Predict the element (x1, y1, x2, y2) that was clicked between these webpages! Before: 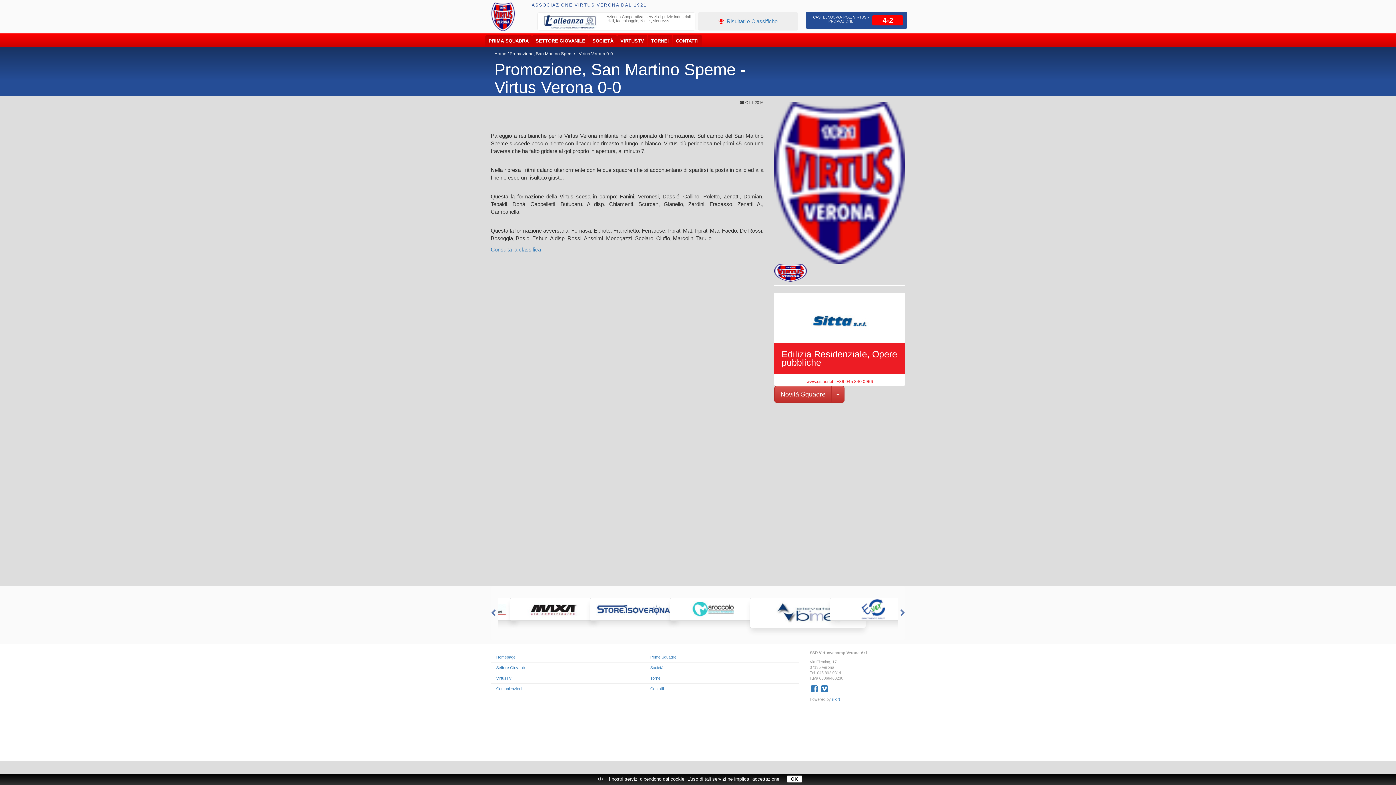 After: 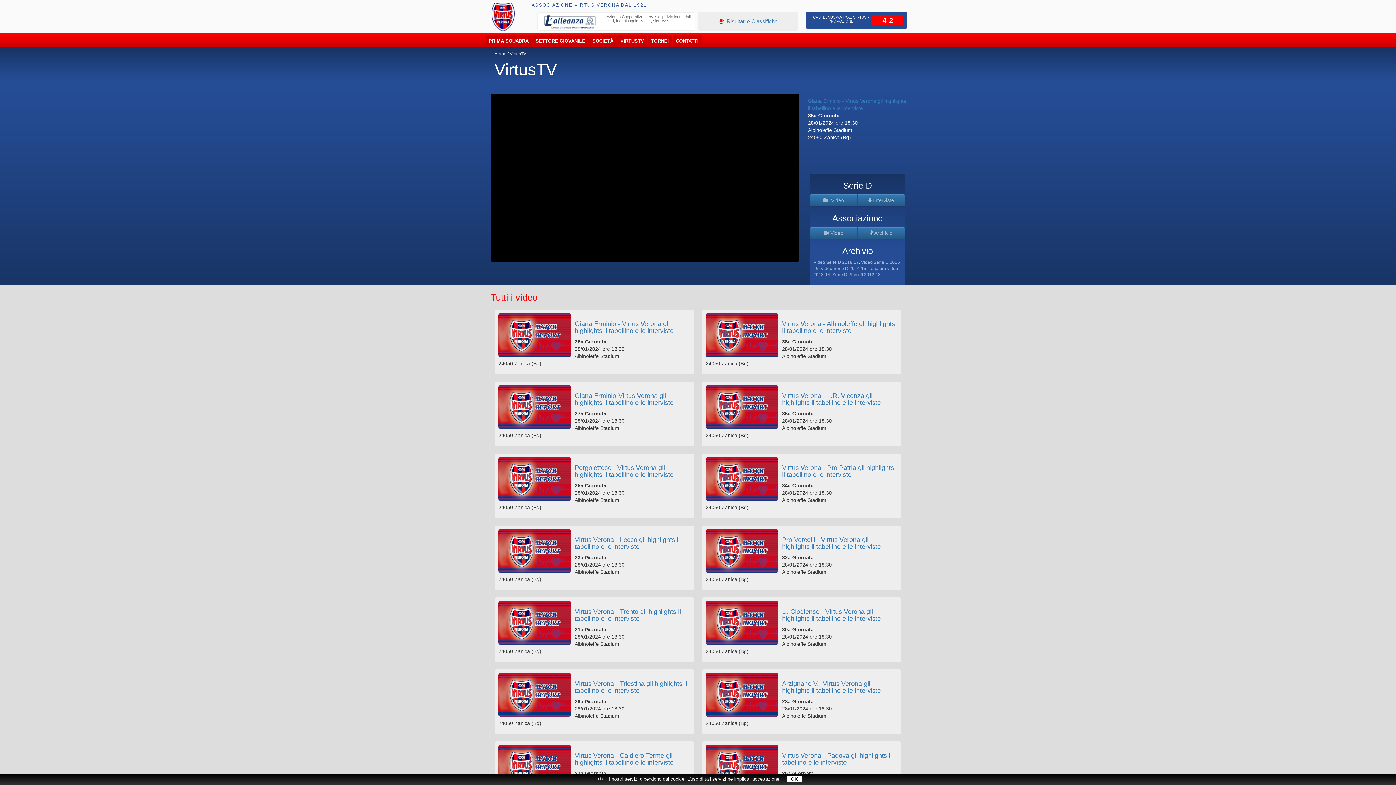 Action: bbox: (617, 34, 647, 47) label: VIRTUSTV